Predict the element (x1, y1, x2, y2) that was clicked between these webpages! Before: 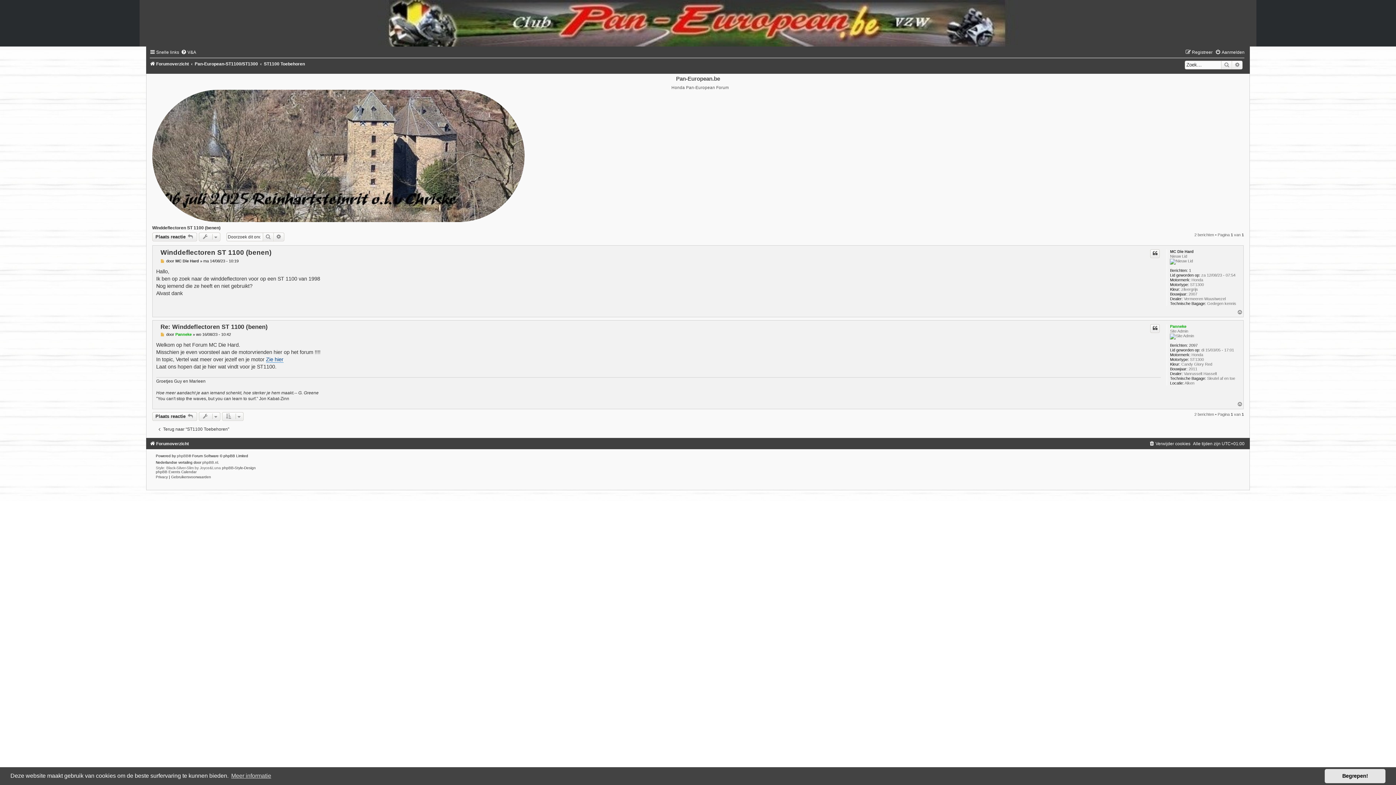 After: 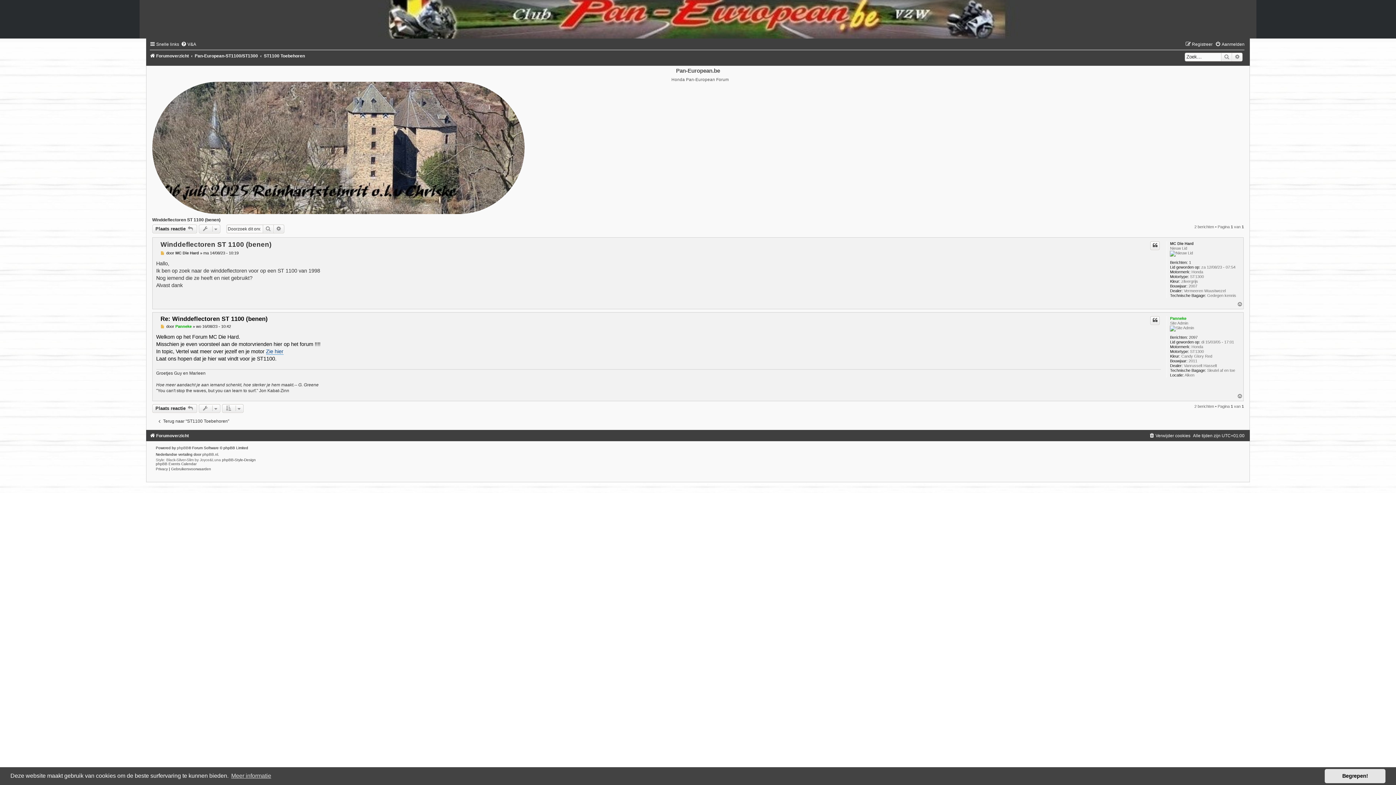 Action: bbox: (160, 332, 166, 336) label: Bericht
 